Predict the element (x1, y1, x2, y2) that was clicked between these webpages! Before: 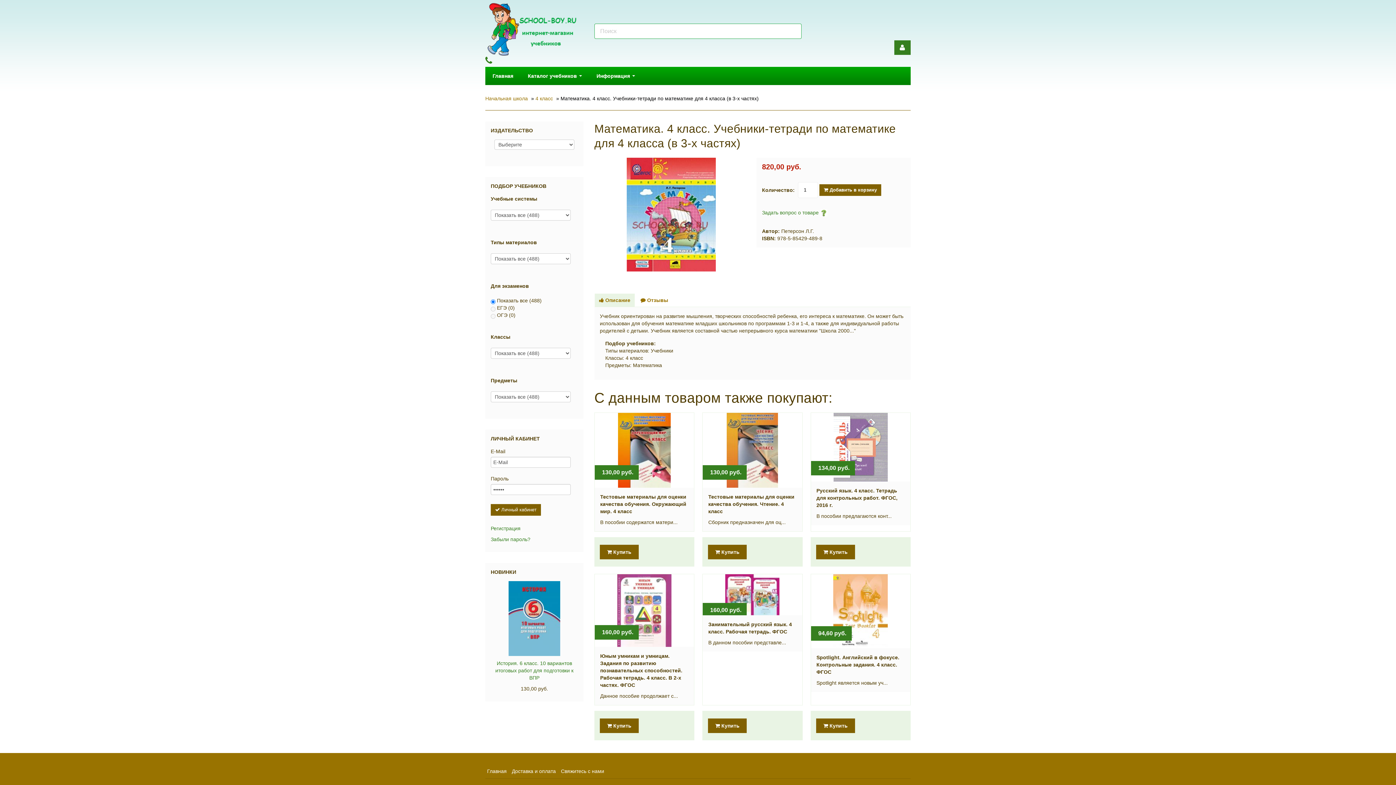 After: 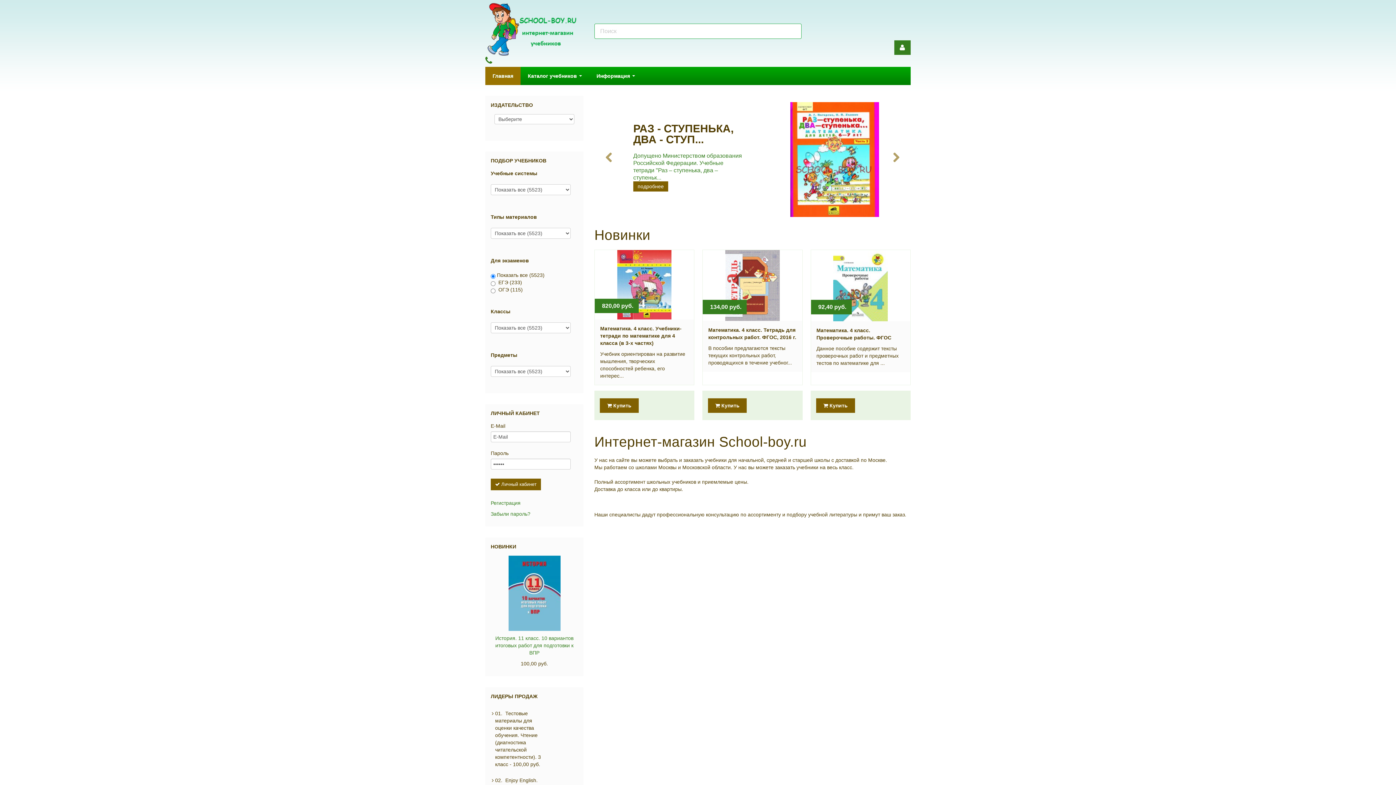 Action: label: Главная bbox: (487, 768, 506, 774)